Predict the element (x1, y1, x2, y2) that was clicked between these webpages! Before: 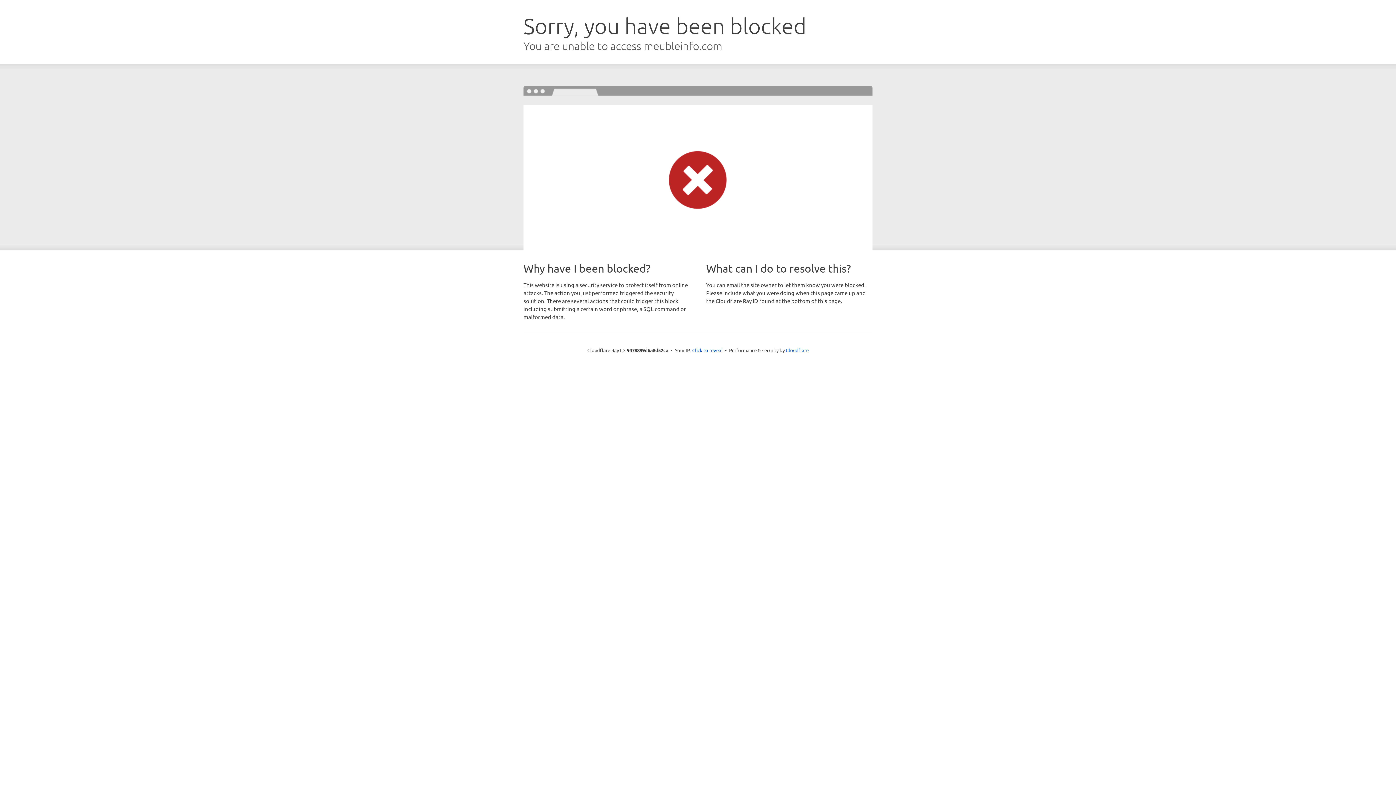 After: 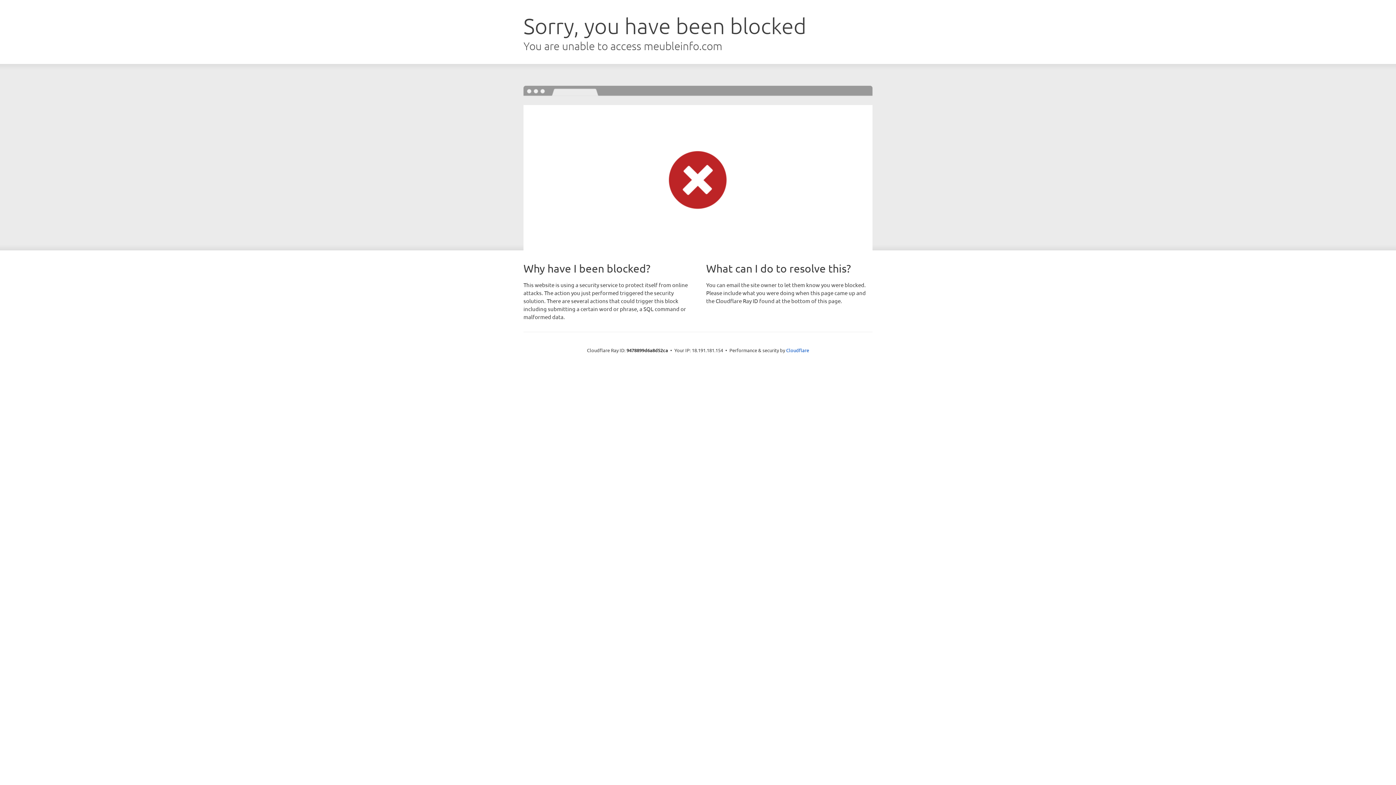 Action: bbox: (692, 346, 722, 353) label: Click to reveal